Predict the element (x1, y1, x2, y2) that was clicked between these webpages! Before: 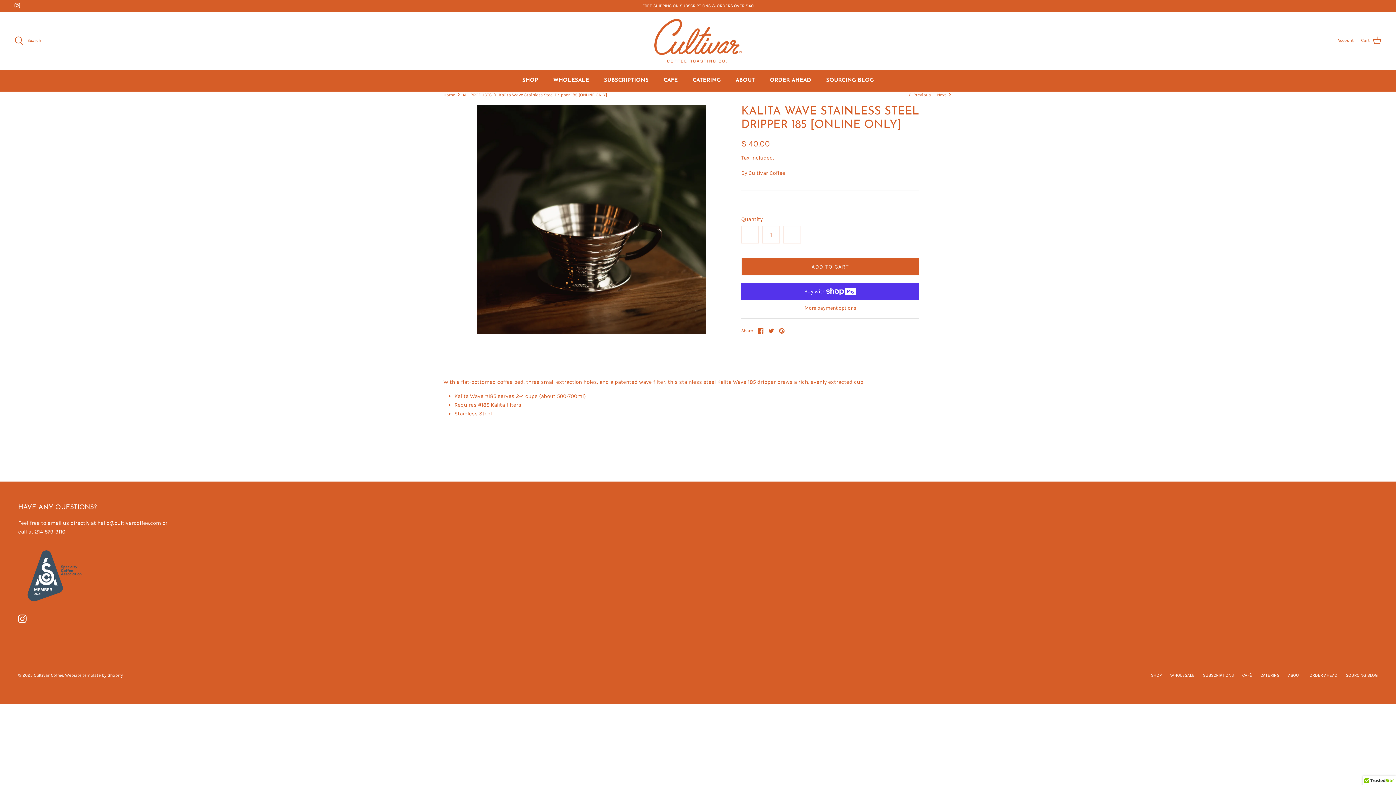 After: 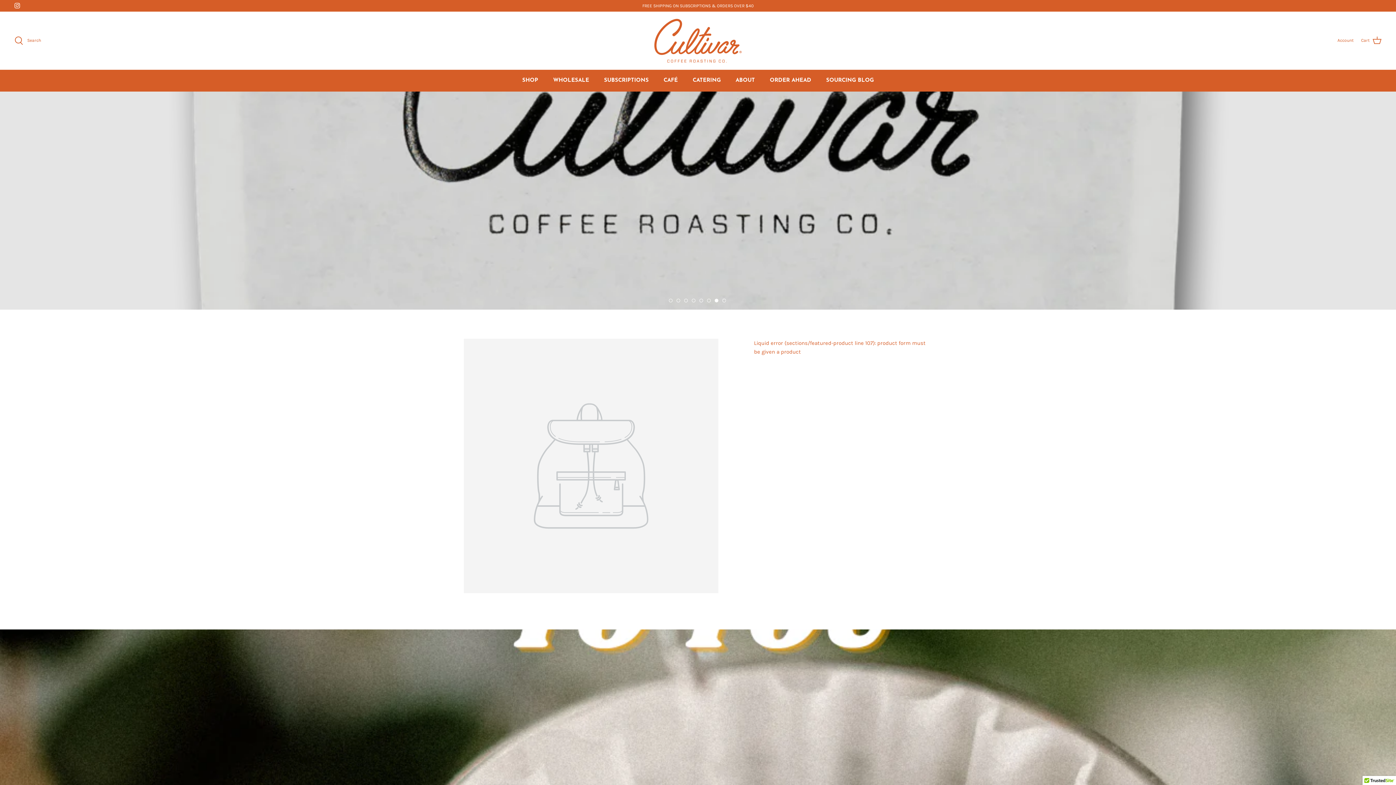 Action: bbox: (654, 18, 741, 62)